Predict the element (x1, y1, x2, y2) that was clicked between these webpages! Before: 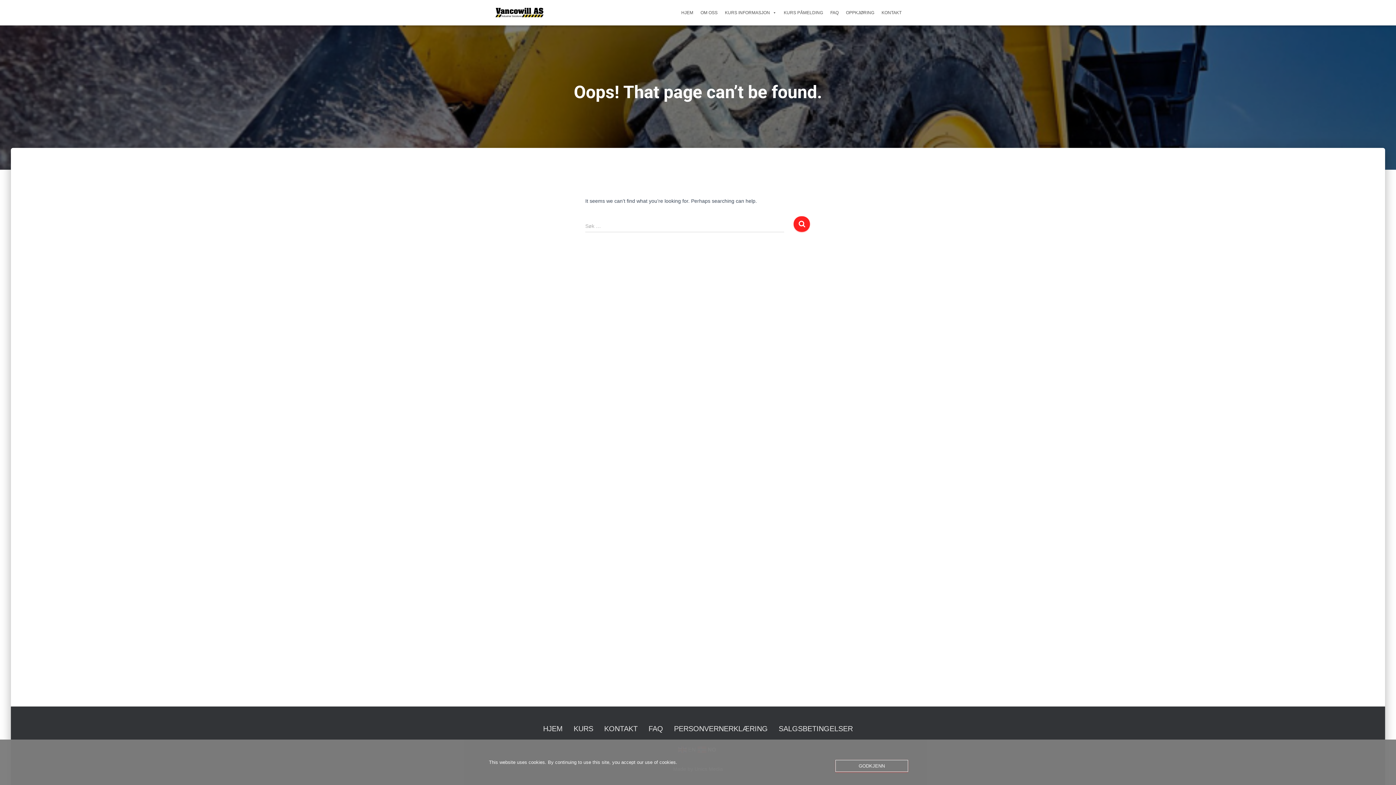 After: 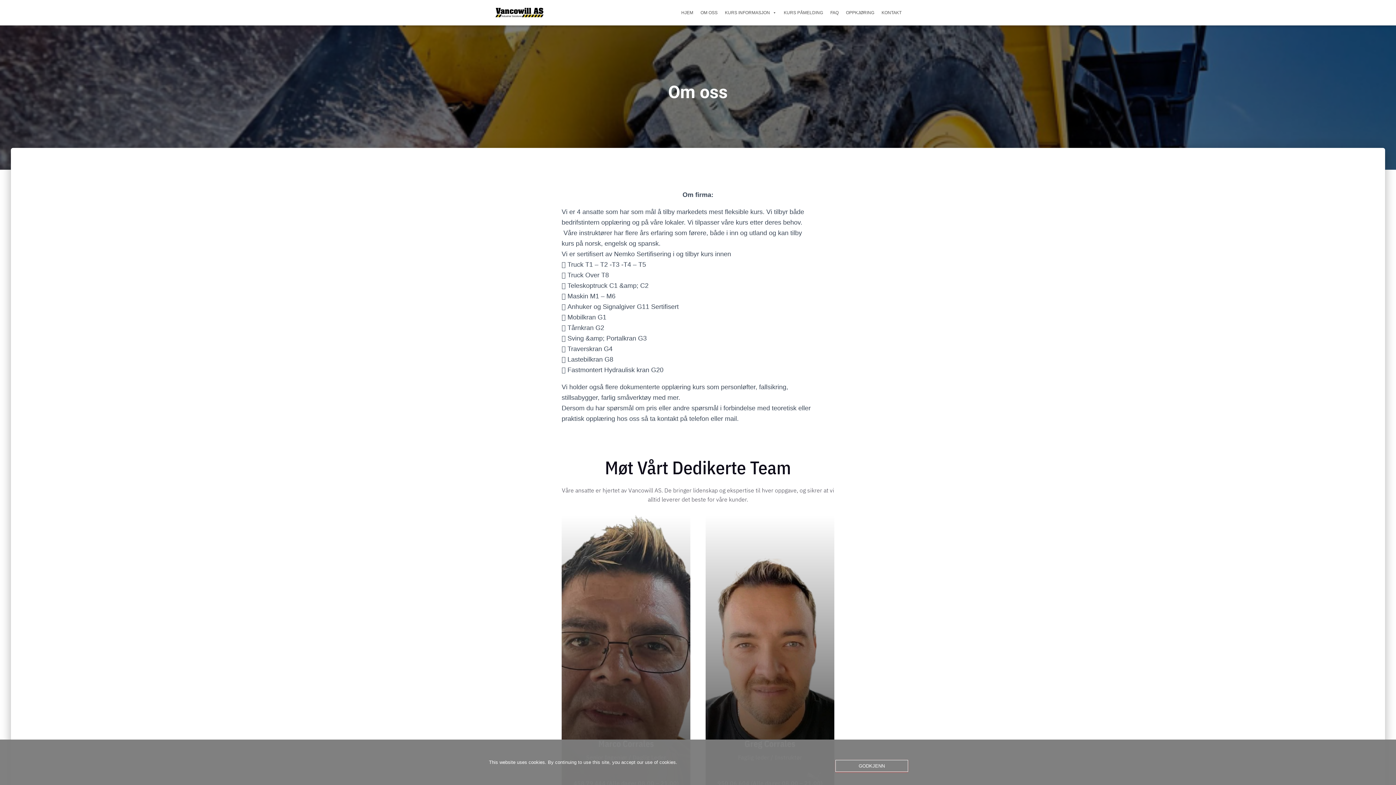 Action: label: OM OSS bbox: (697, 3, 721, 21)